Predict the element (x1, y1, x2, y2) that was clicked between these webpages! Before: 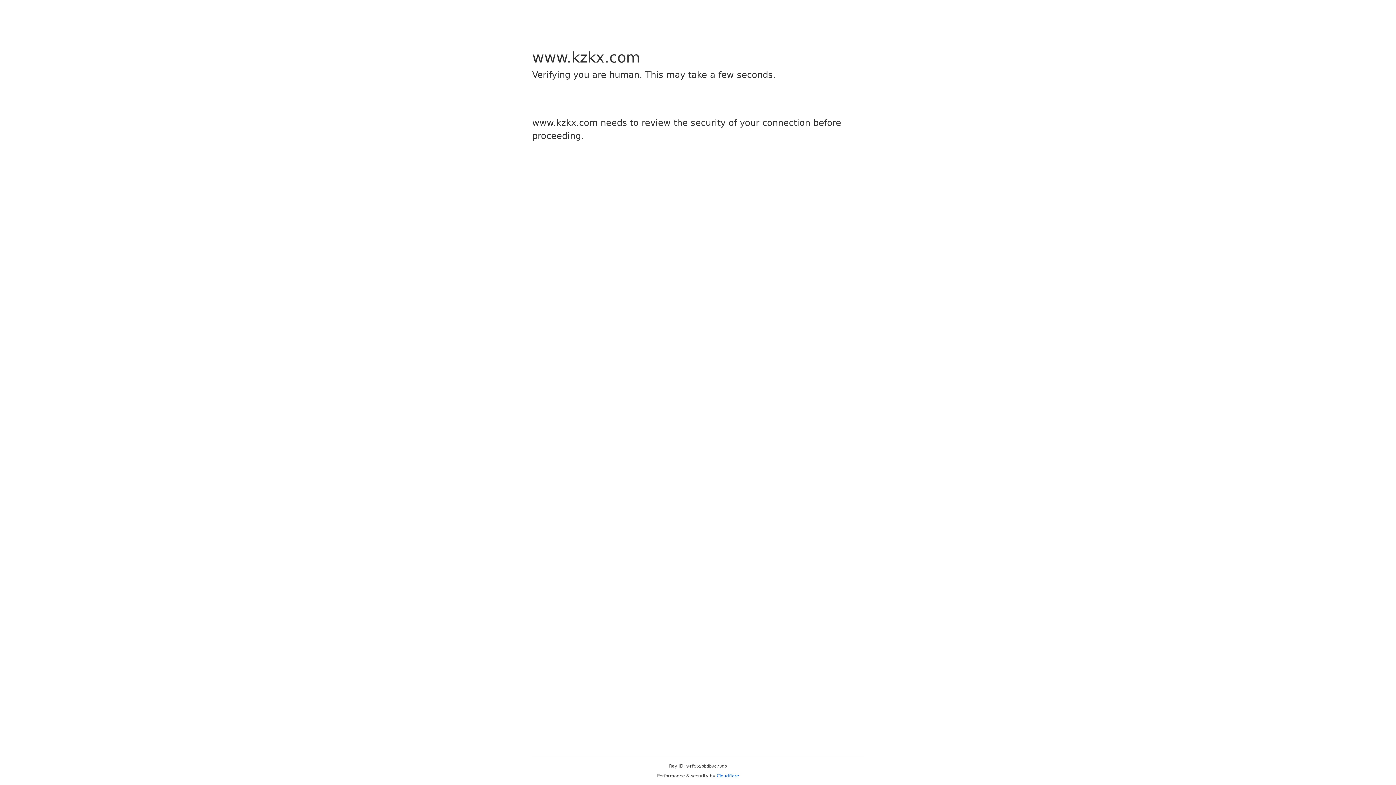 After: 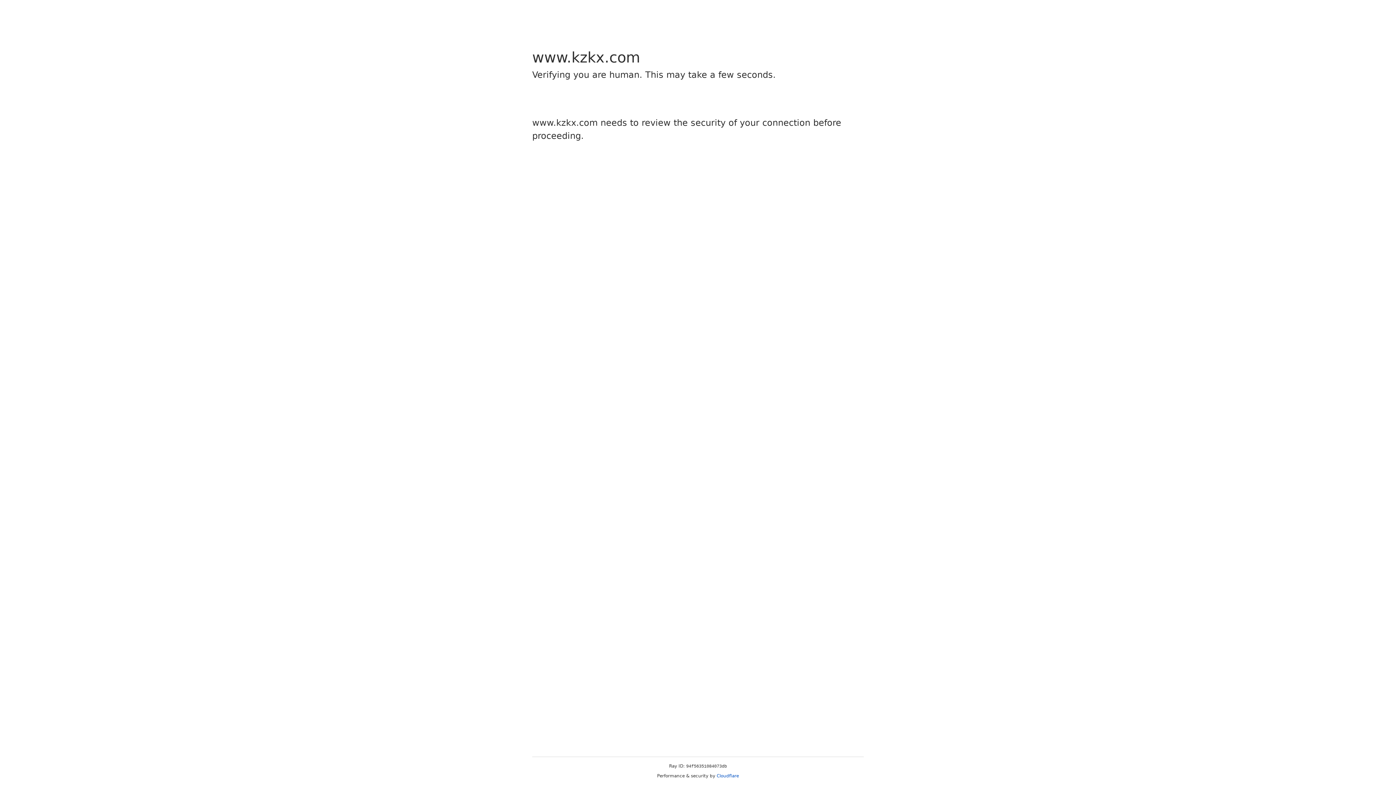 Action: bbox: (716, 773, 739, 778) label: Cloudflare